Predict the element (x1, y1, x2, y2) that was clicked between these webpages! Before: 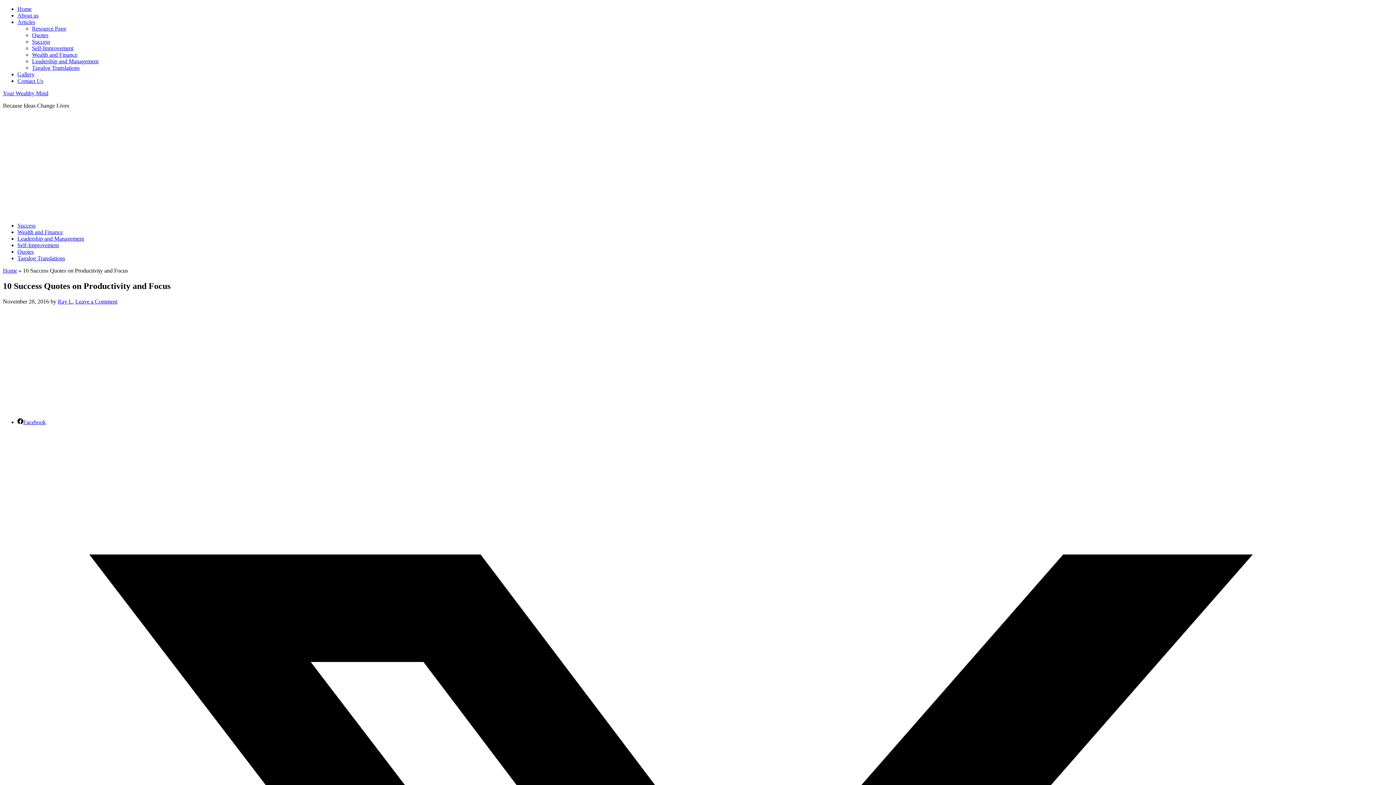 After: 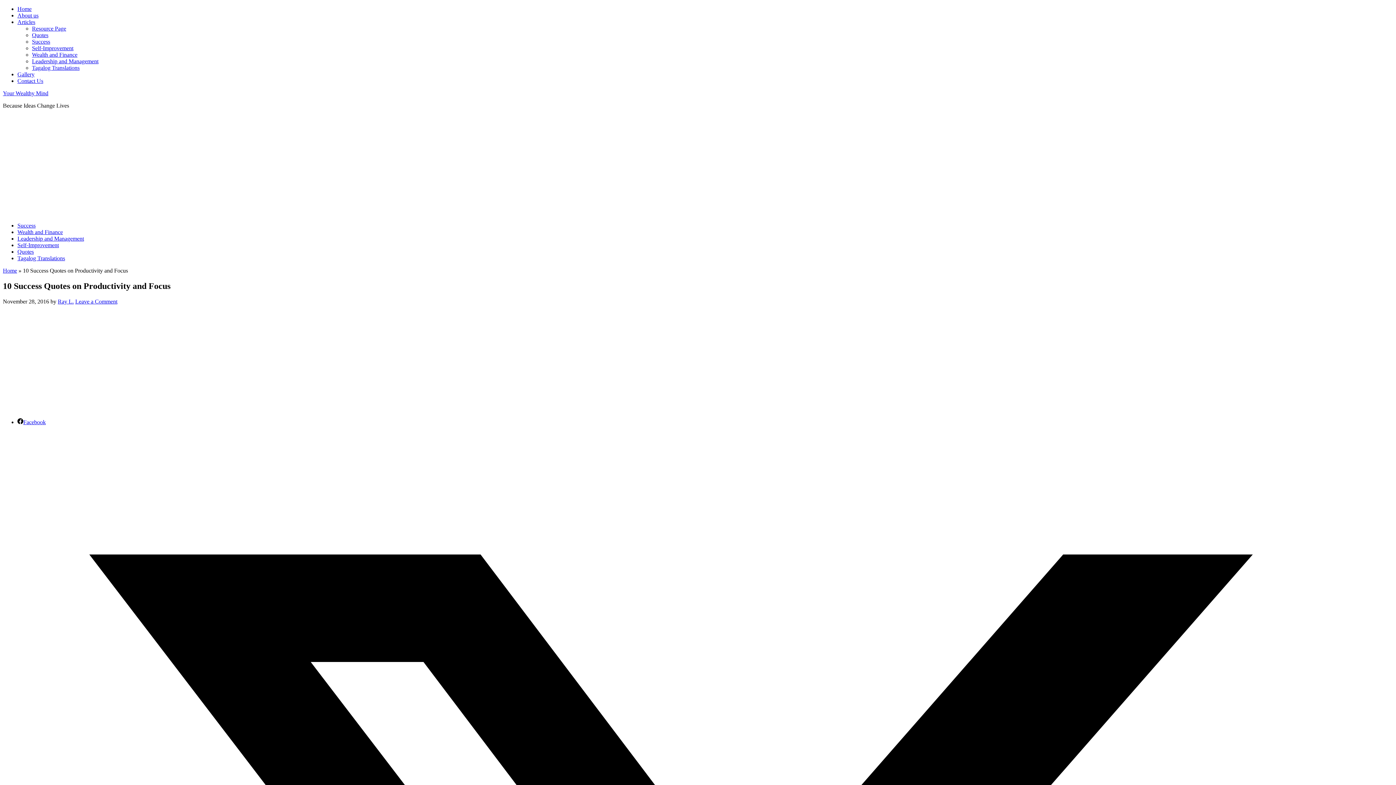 Action: bbox: (17, 419, 45, 425) label: Facebook